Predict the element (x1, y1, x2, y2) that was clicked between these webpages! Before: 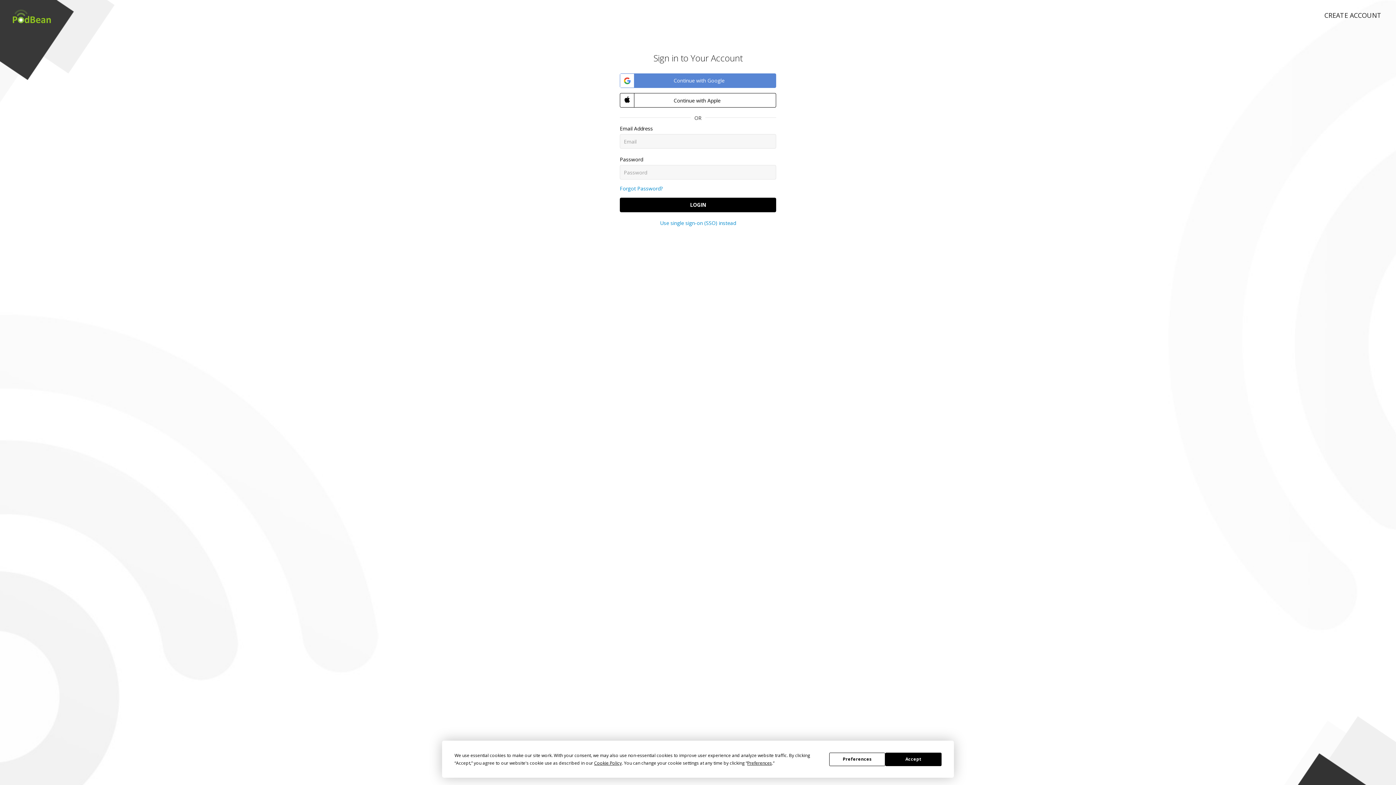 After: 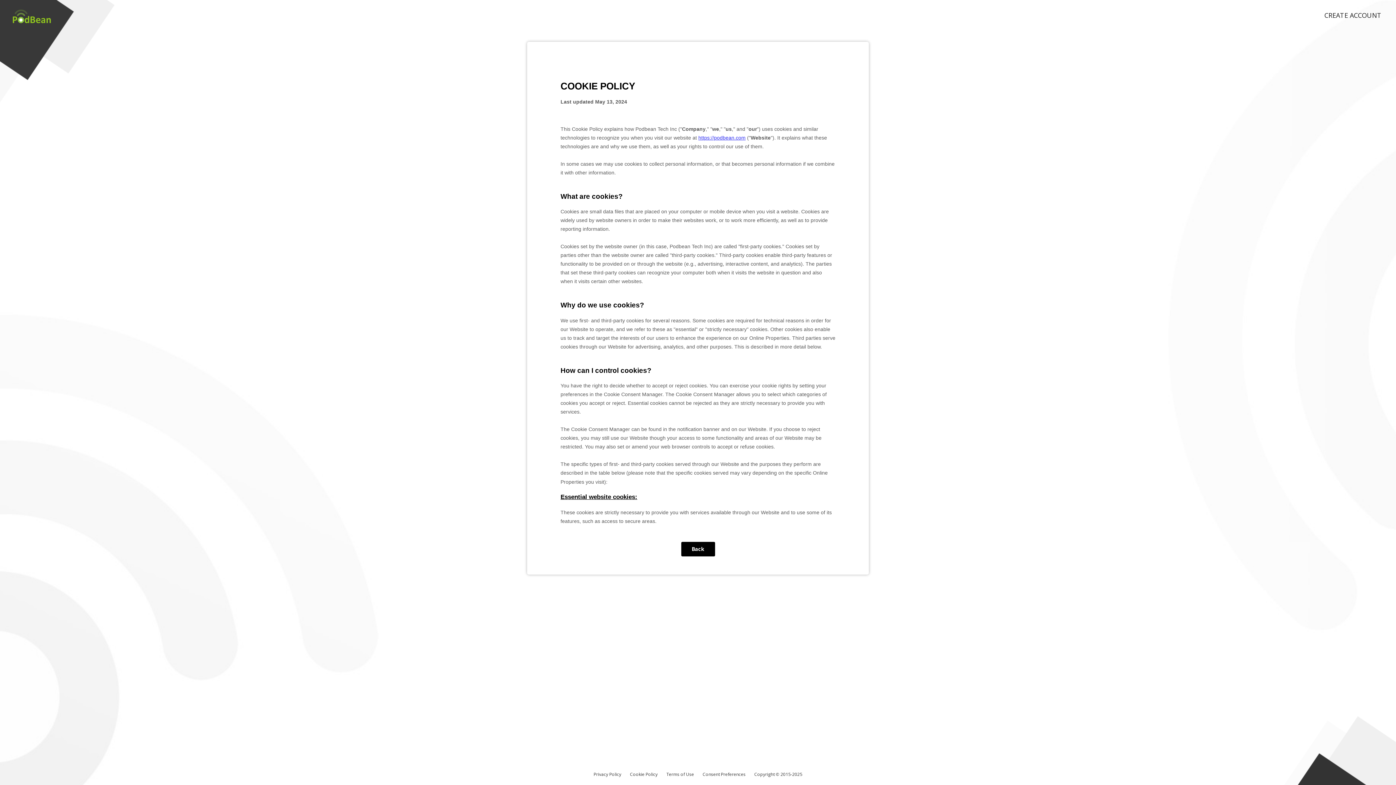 Action: label: Cookie Policy bbox: (594, 760, 621, 766)